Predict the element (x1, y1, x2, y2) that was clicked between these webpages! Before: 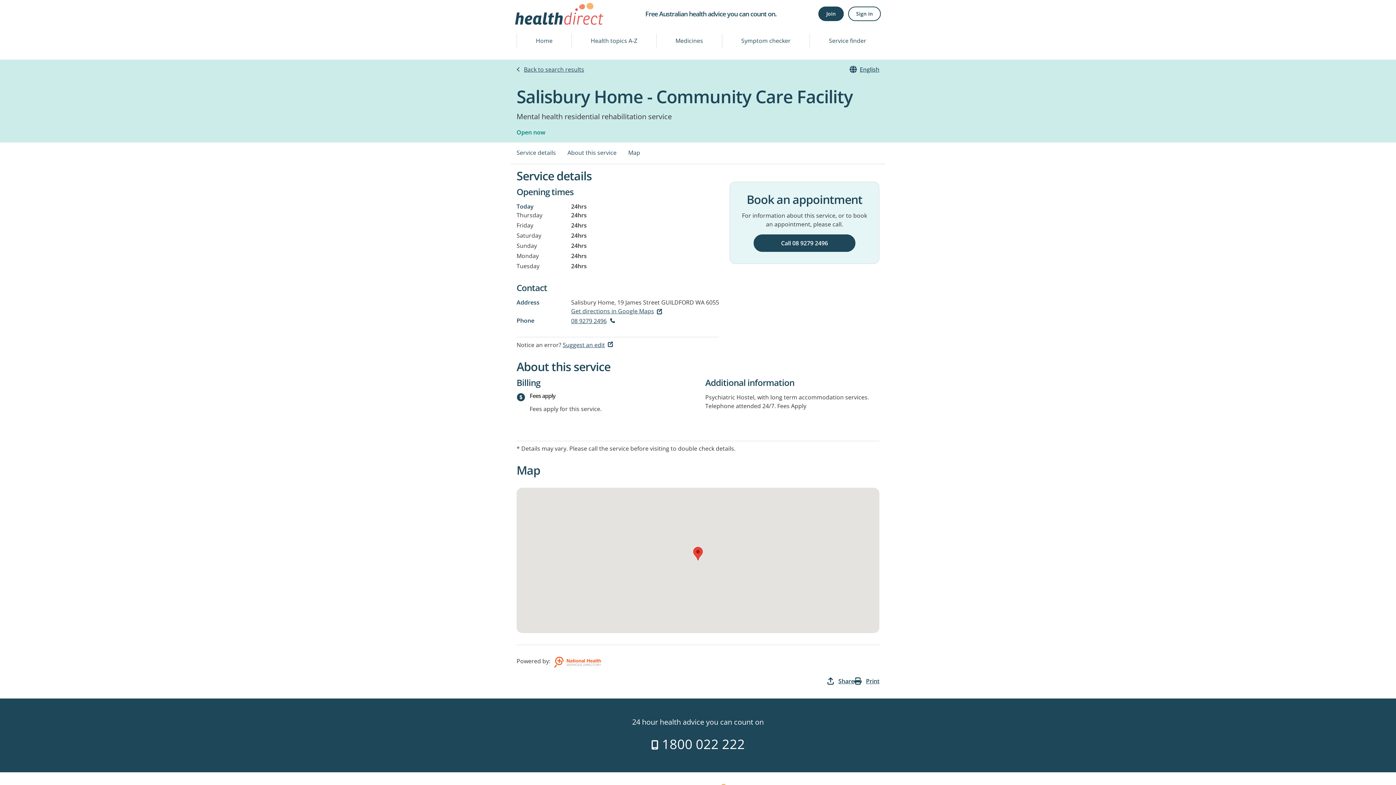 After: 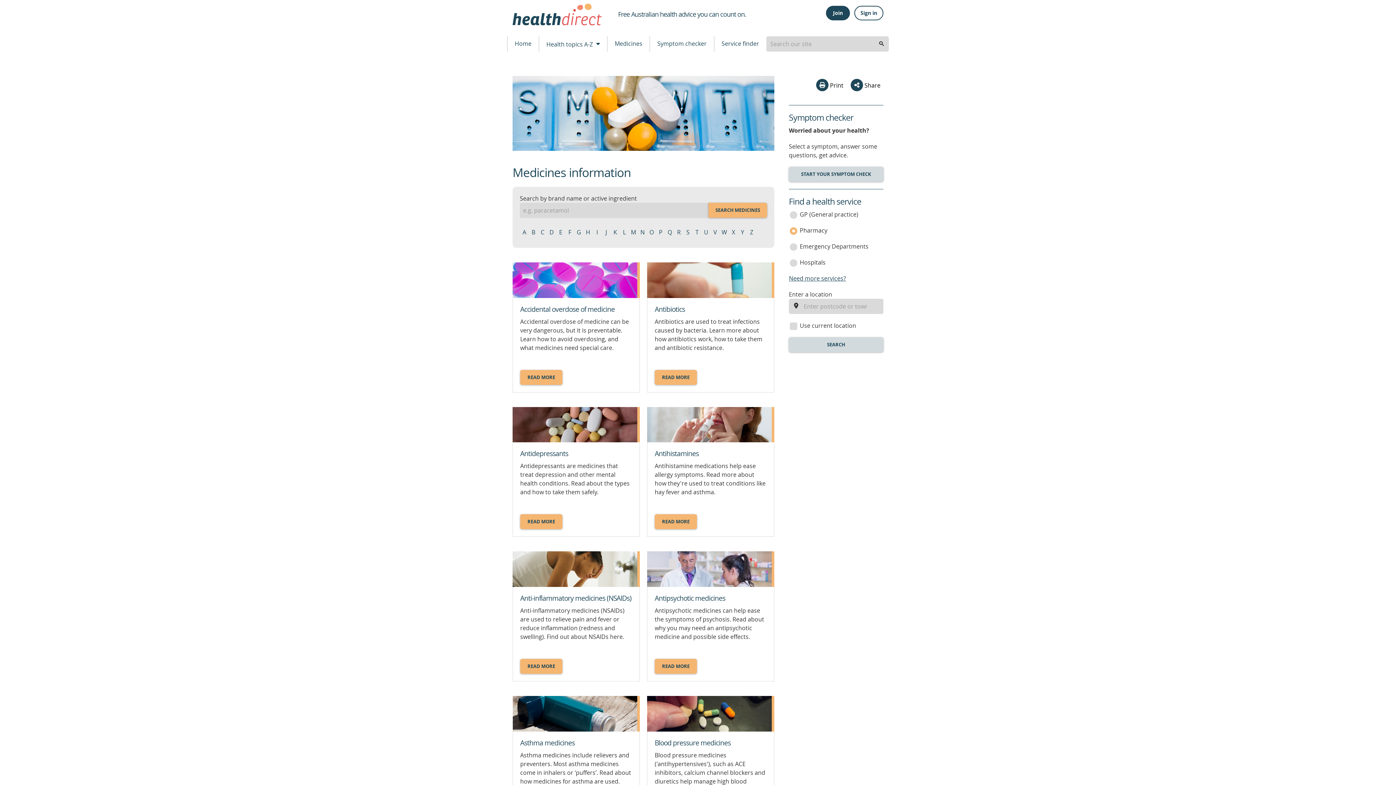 Action: label: Medicines bbox: (656, 33, 722, 48)